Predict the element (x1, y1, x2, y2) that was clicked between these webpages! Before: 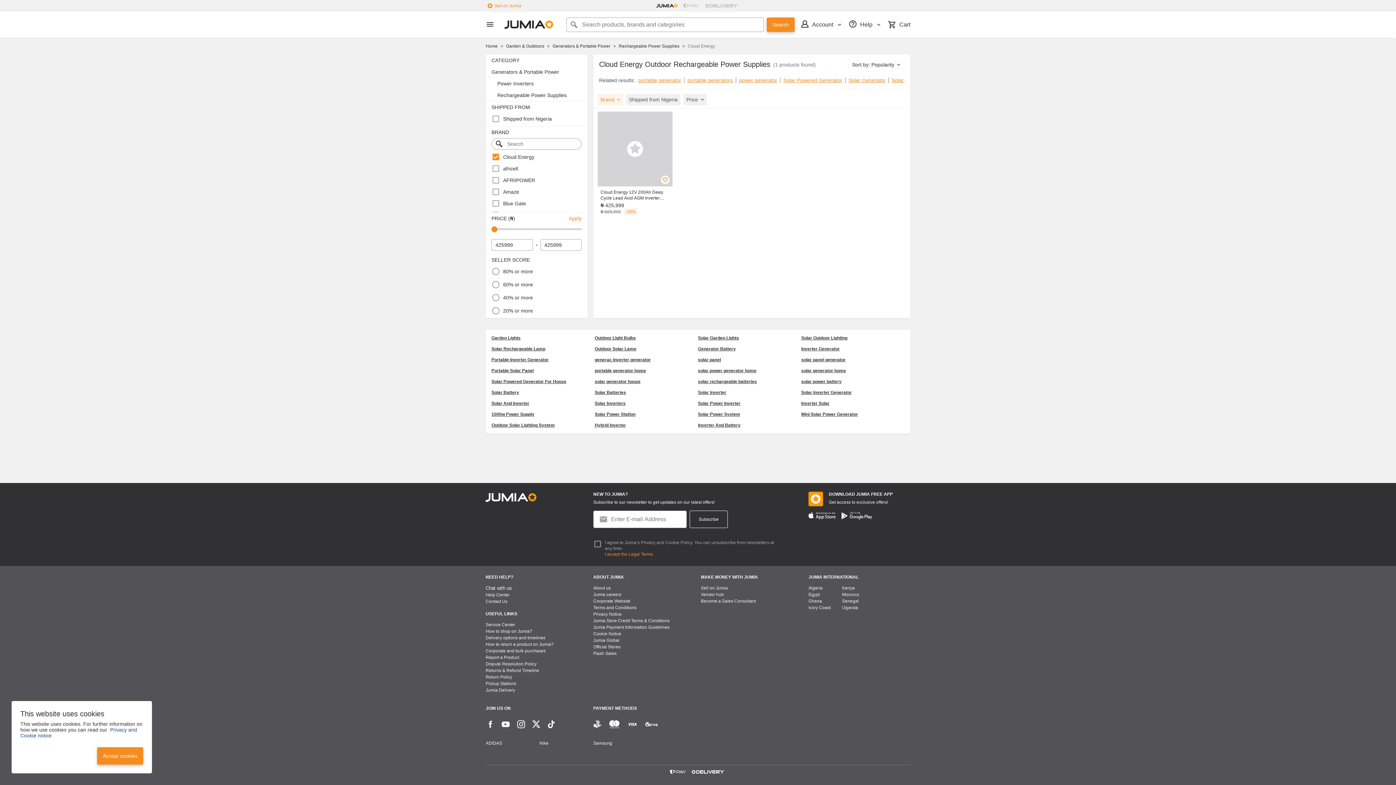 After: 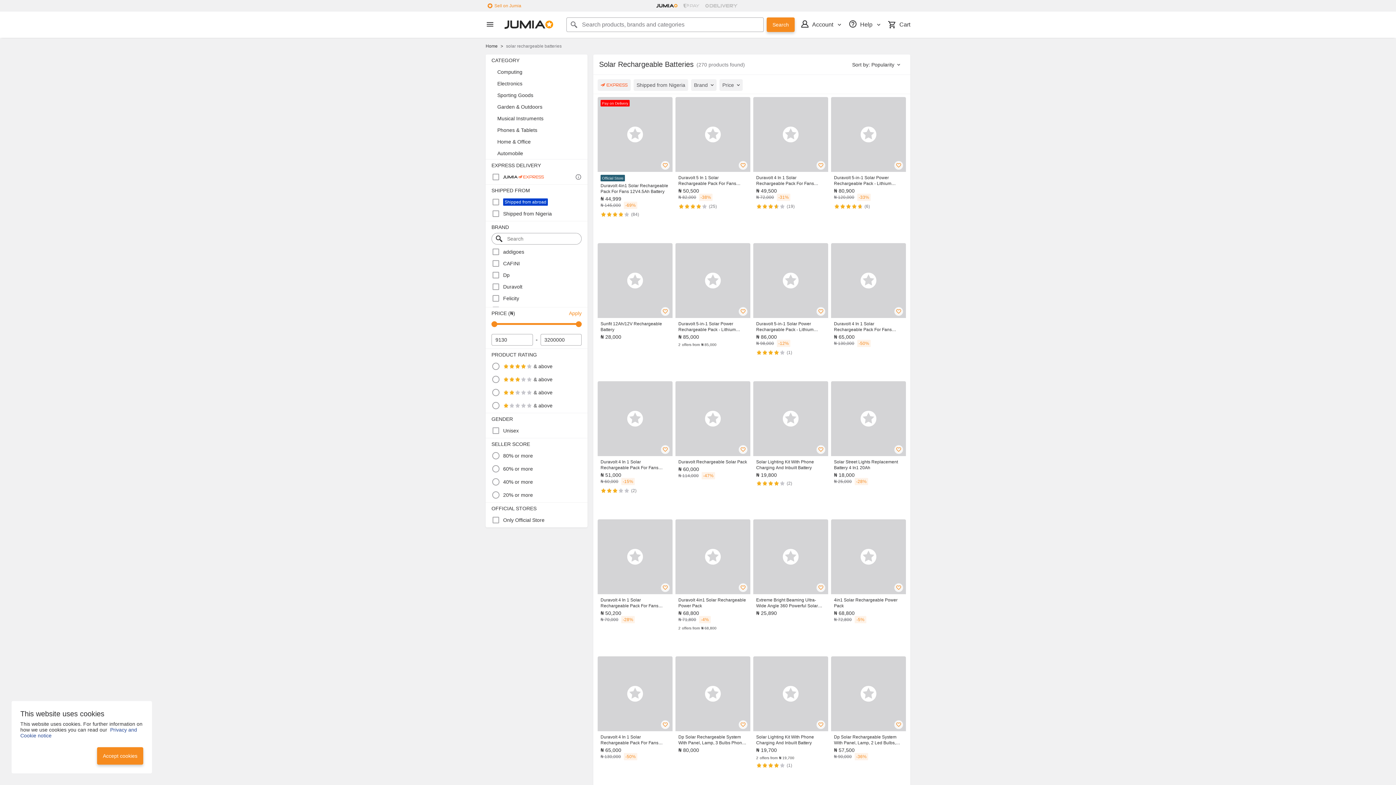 Action: bbox: (698, 376, 801, 387) label: solar rechargeable batteries